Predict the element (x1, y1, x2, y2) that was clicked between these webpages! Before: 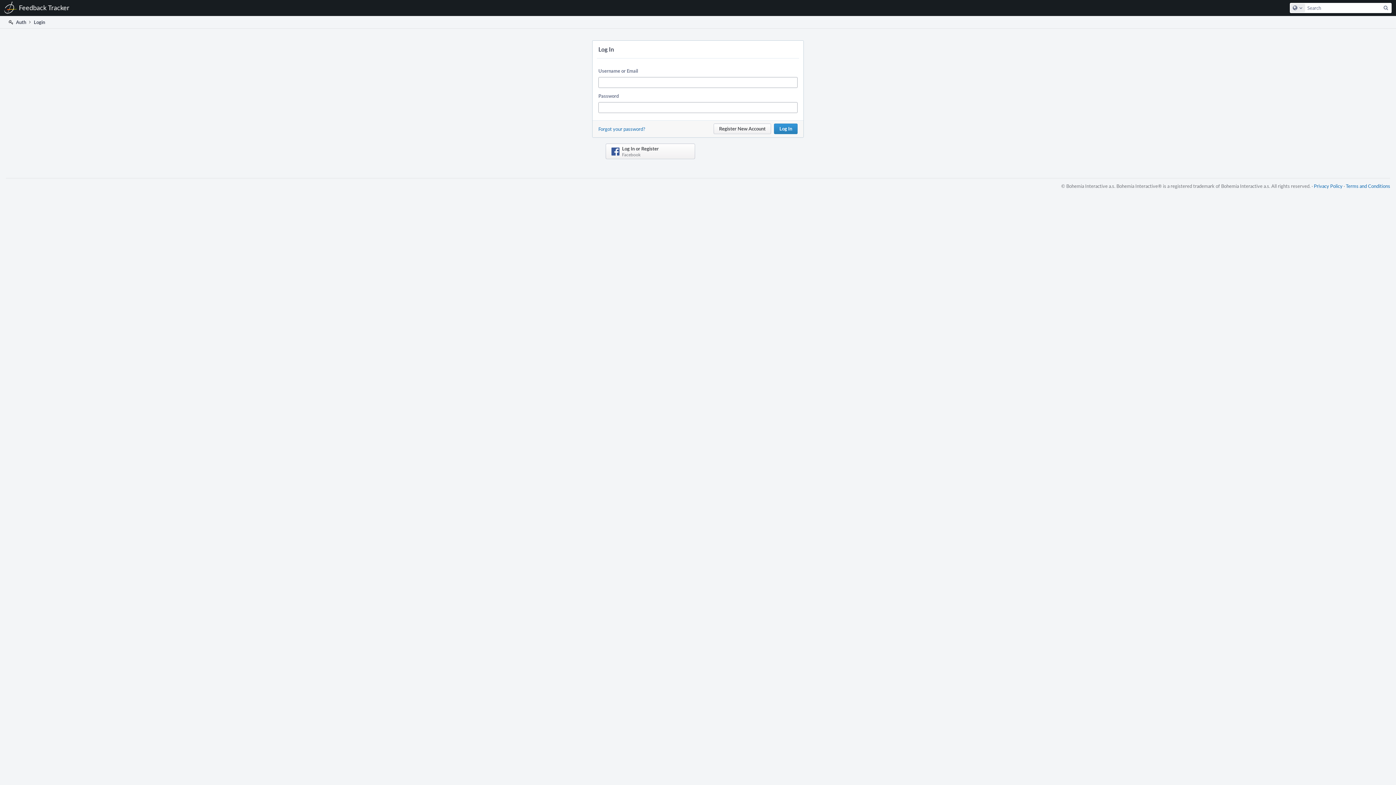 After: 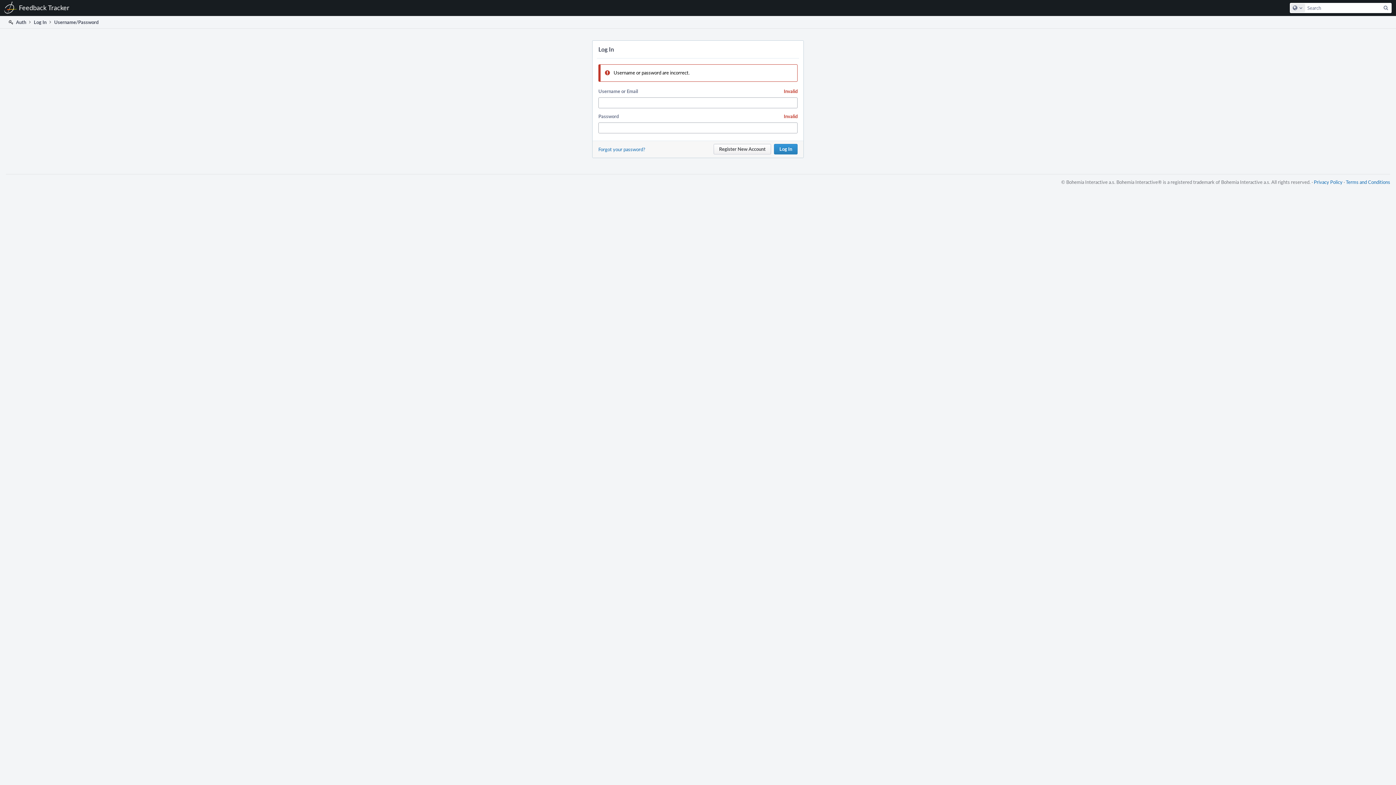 Action: bbox: (774, 123, 797, 134) label: Log In